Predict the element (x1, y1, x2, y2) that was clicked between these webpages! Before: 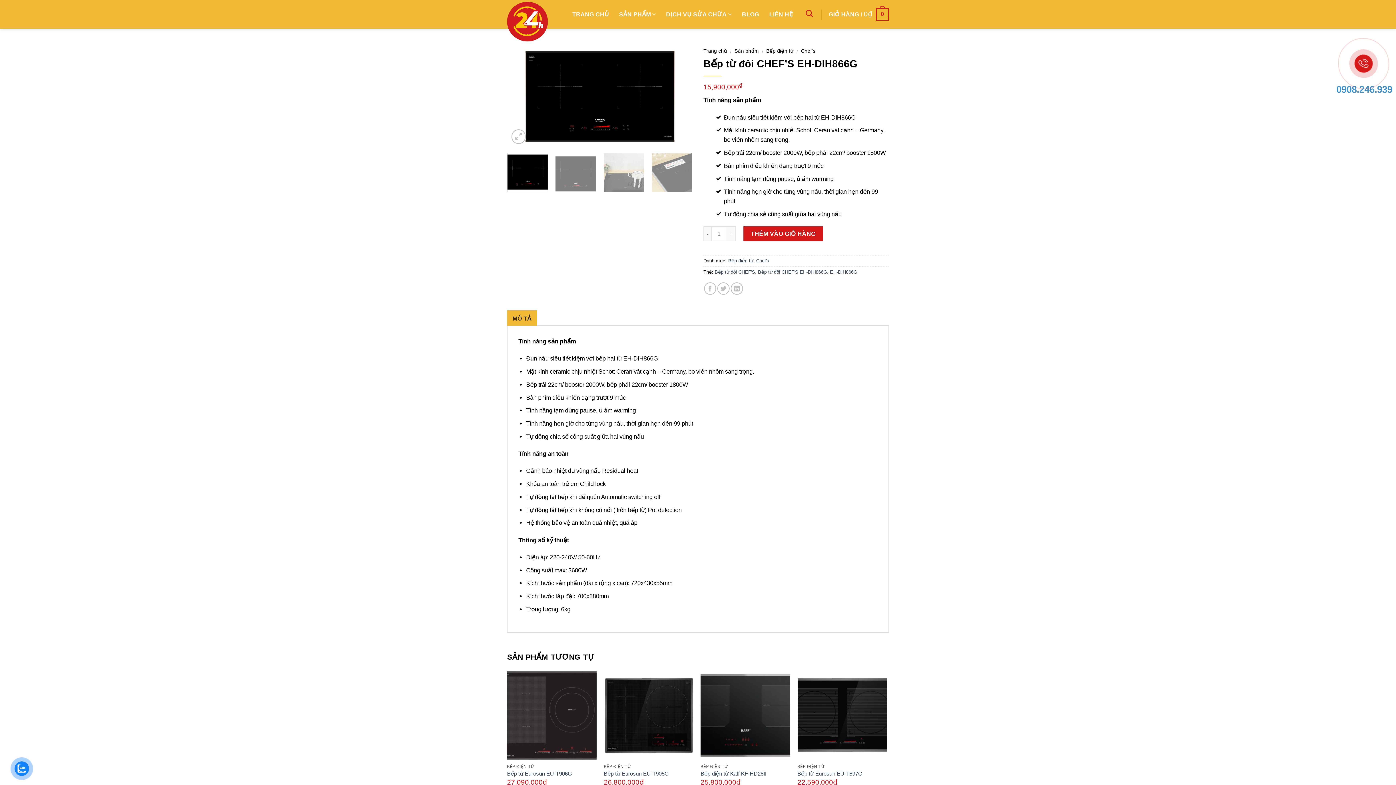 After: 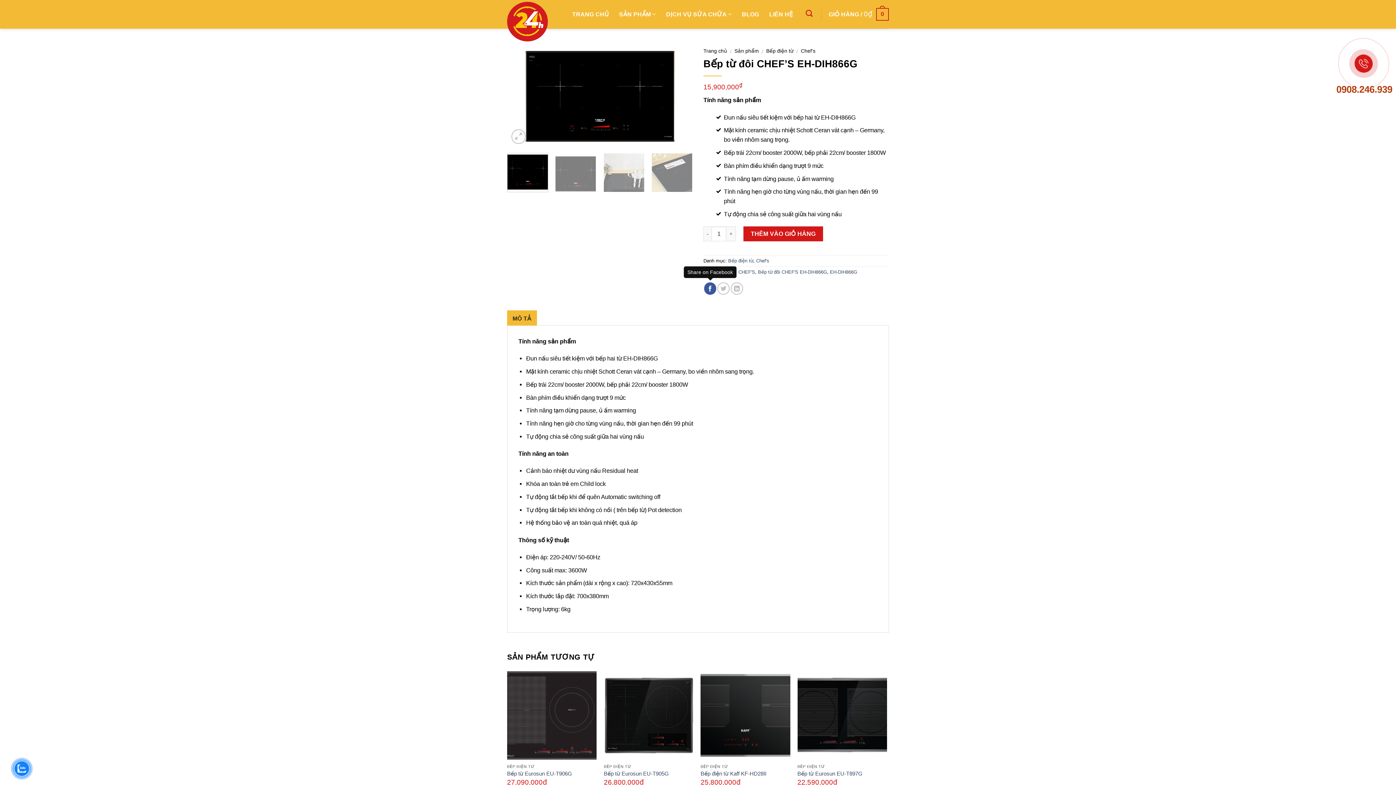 Action: bbox: (704, 282, 716, 294)